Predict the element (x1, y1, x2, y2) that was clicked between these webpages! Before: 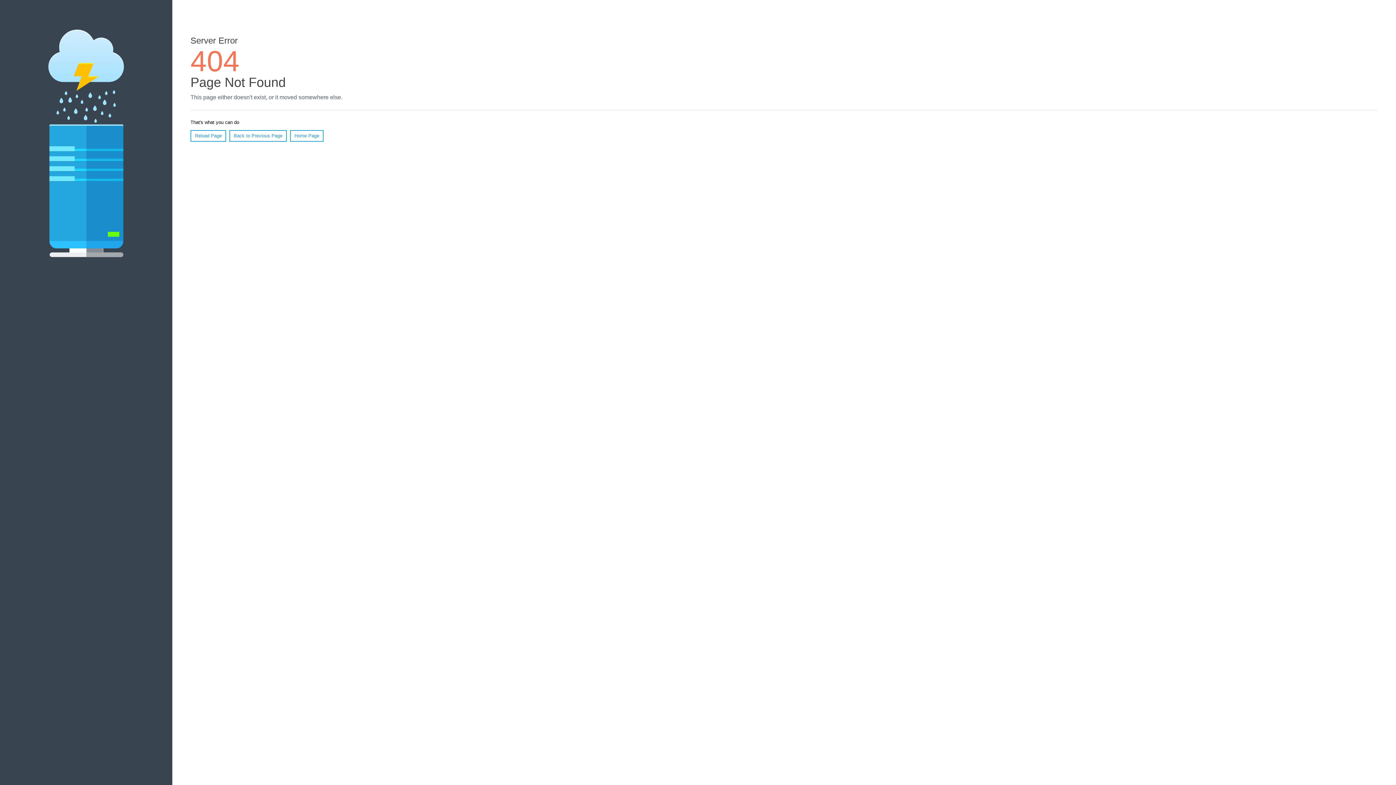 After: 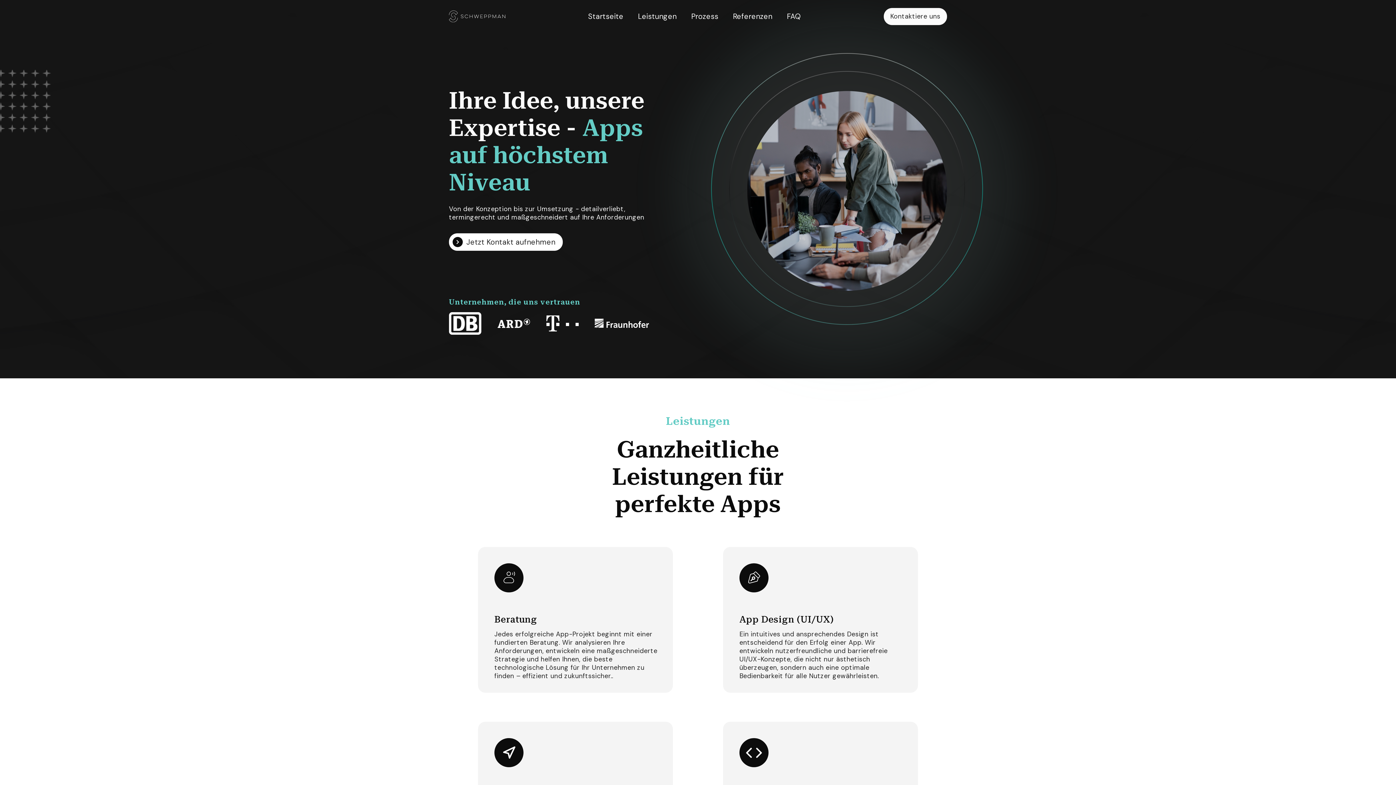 Action: bbox: (290, 130, 323, 141) label: Home Page